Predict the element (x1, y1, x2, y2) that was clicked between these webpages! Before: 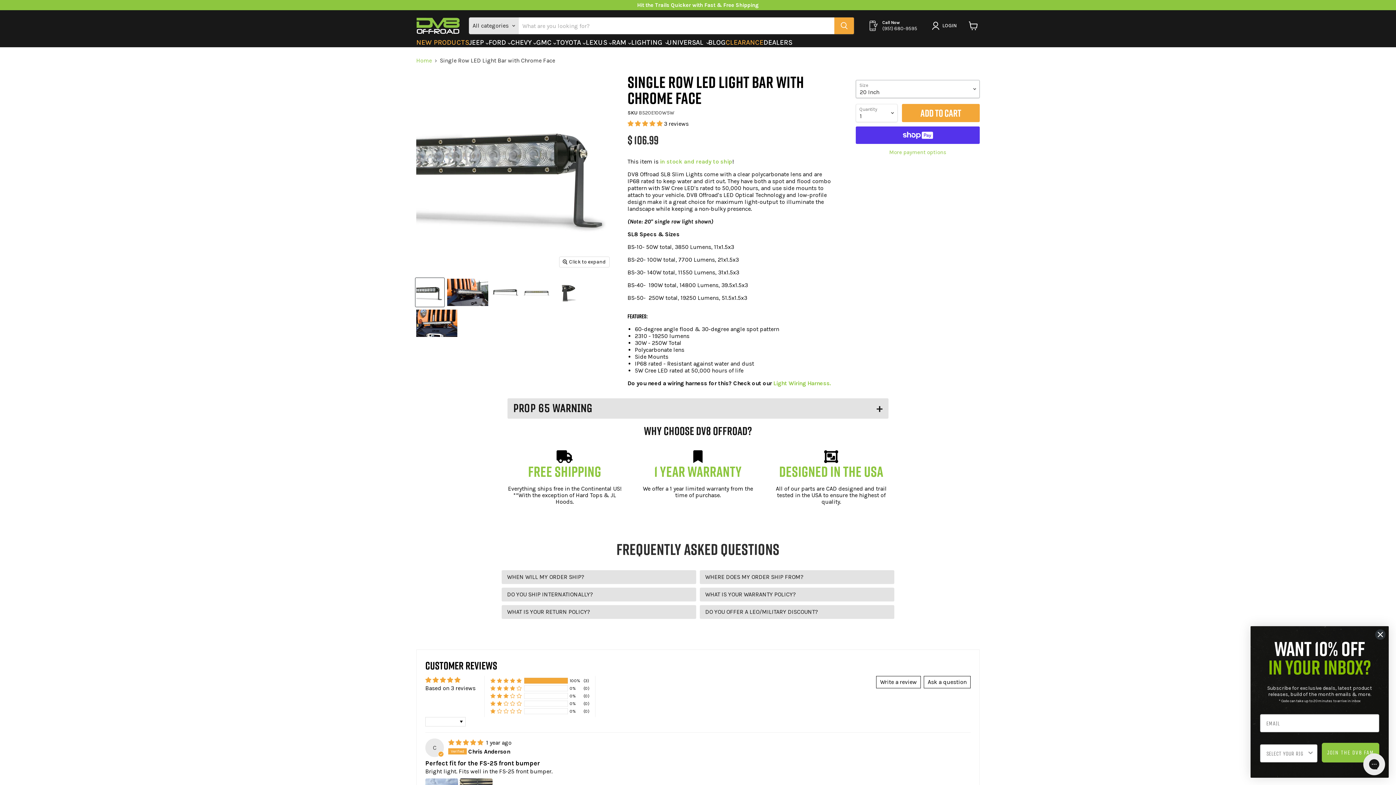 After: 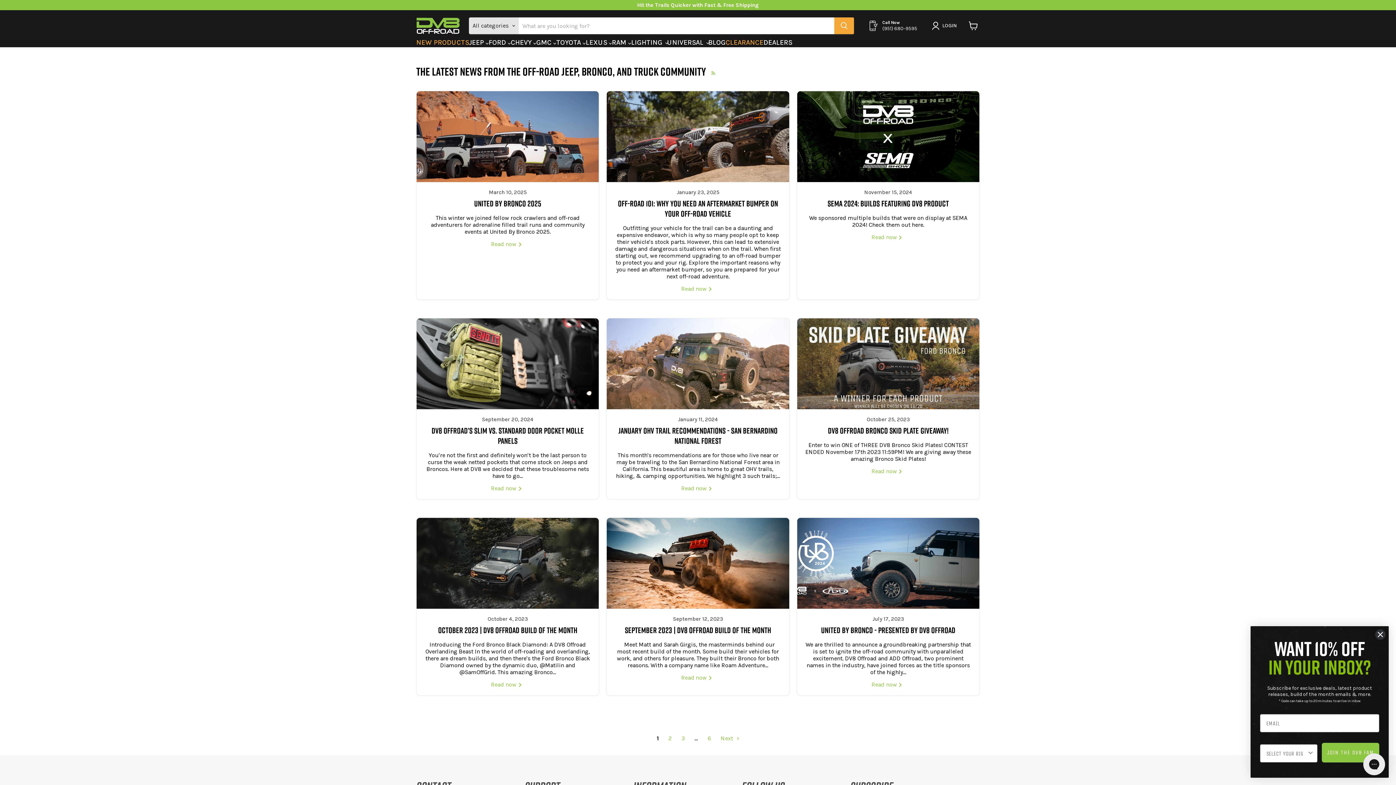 Action: bbox: (708, 39, 725, 45) label: BLOG